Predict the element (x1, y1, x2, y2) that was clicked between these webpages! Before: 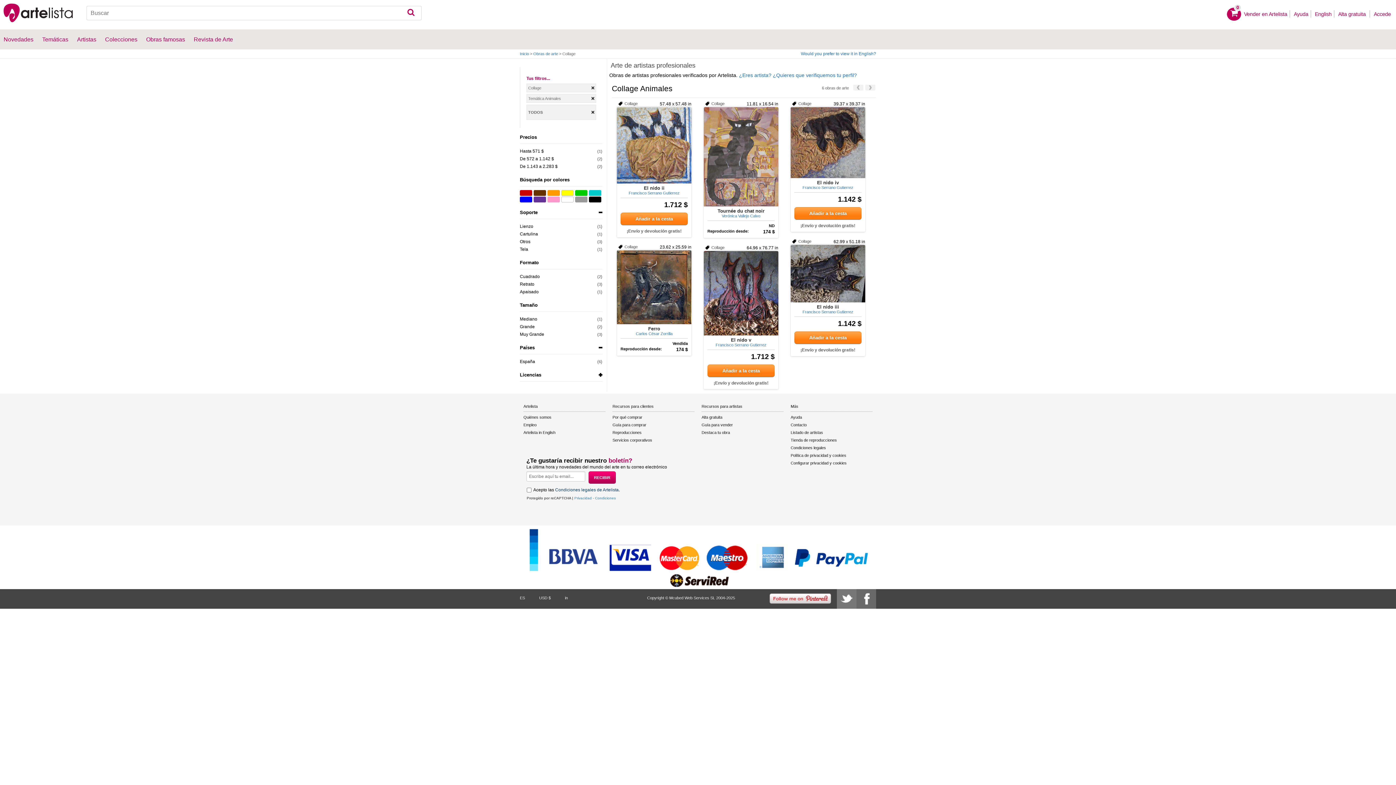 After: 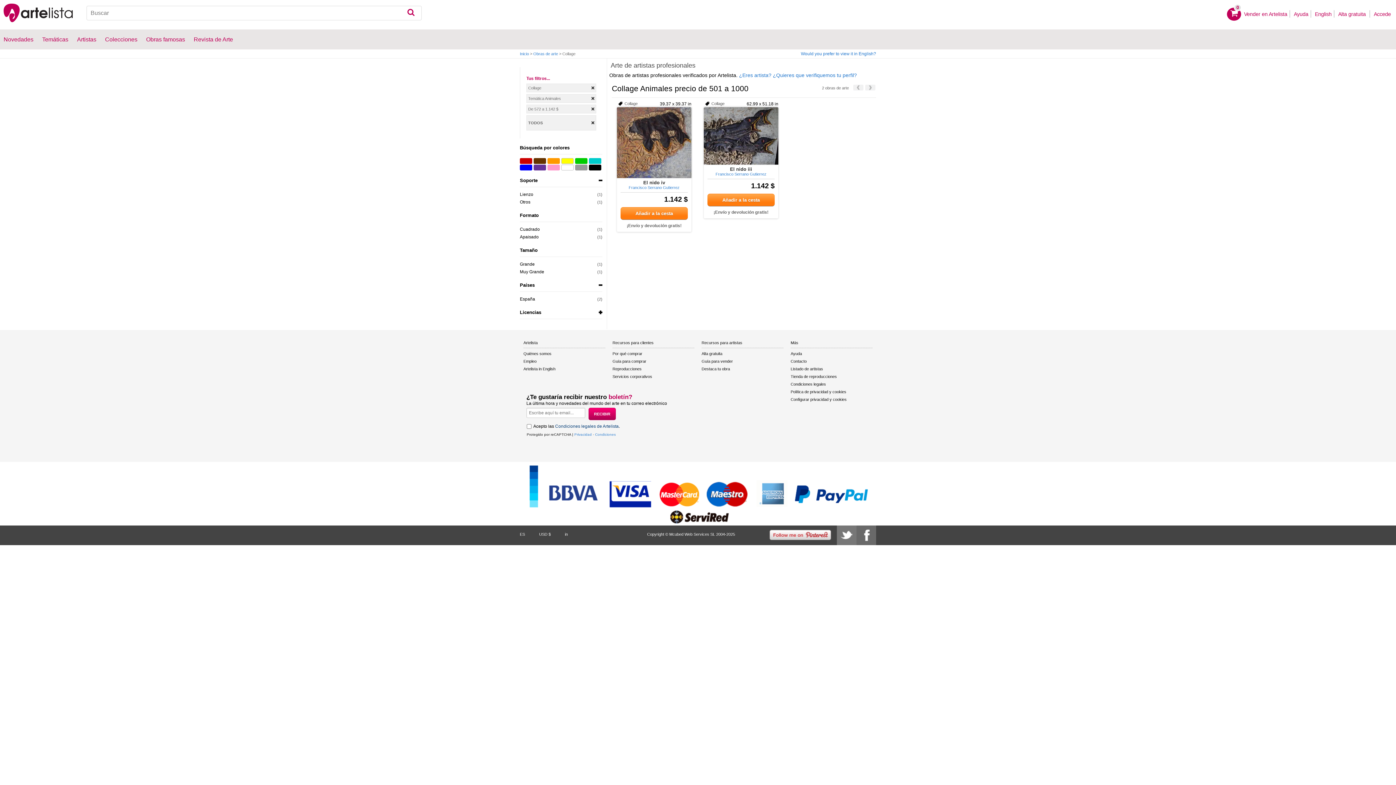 Action: label: De 572 a 1.142 $ bbox: (520, 156, 554, 161)